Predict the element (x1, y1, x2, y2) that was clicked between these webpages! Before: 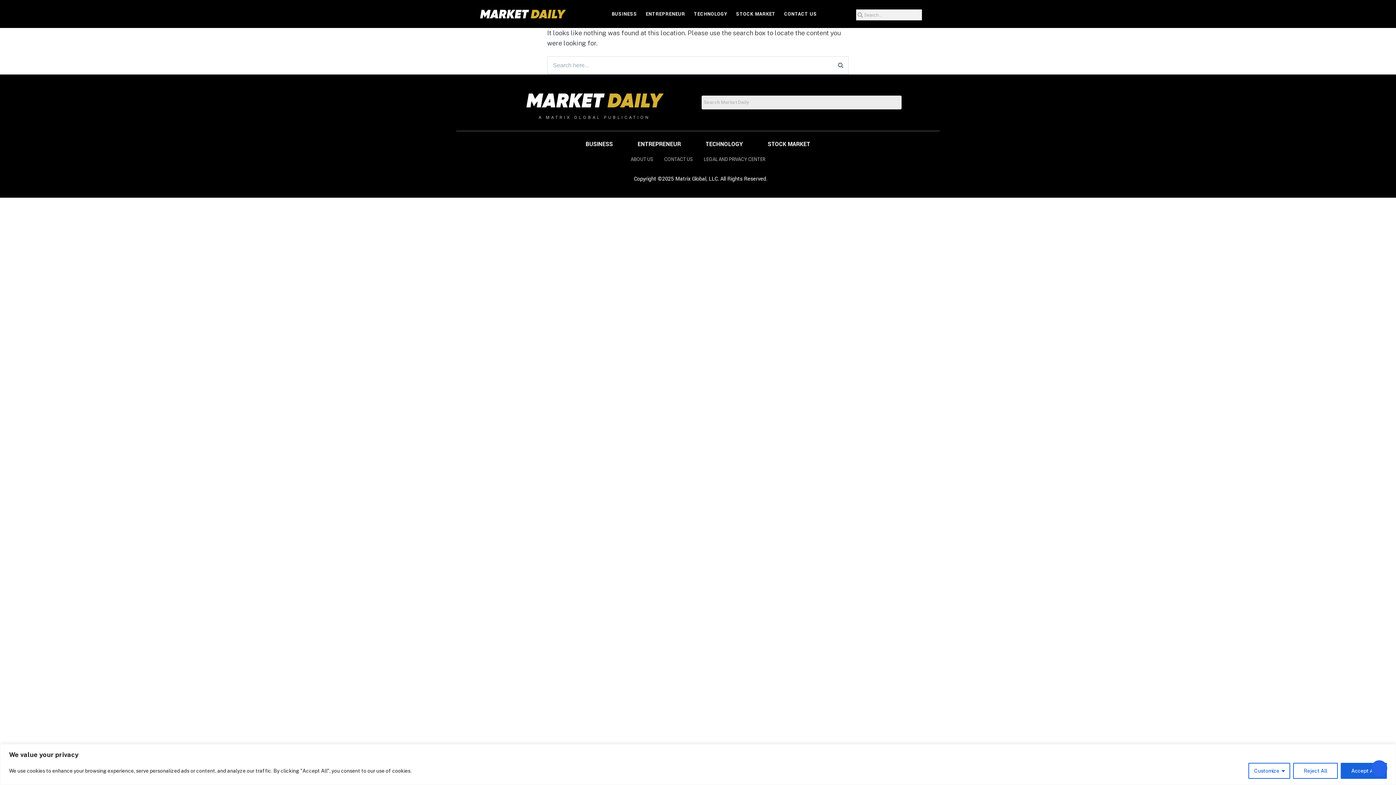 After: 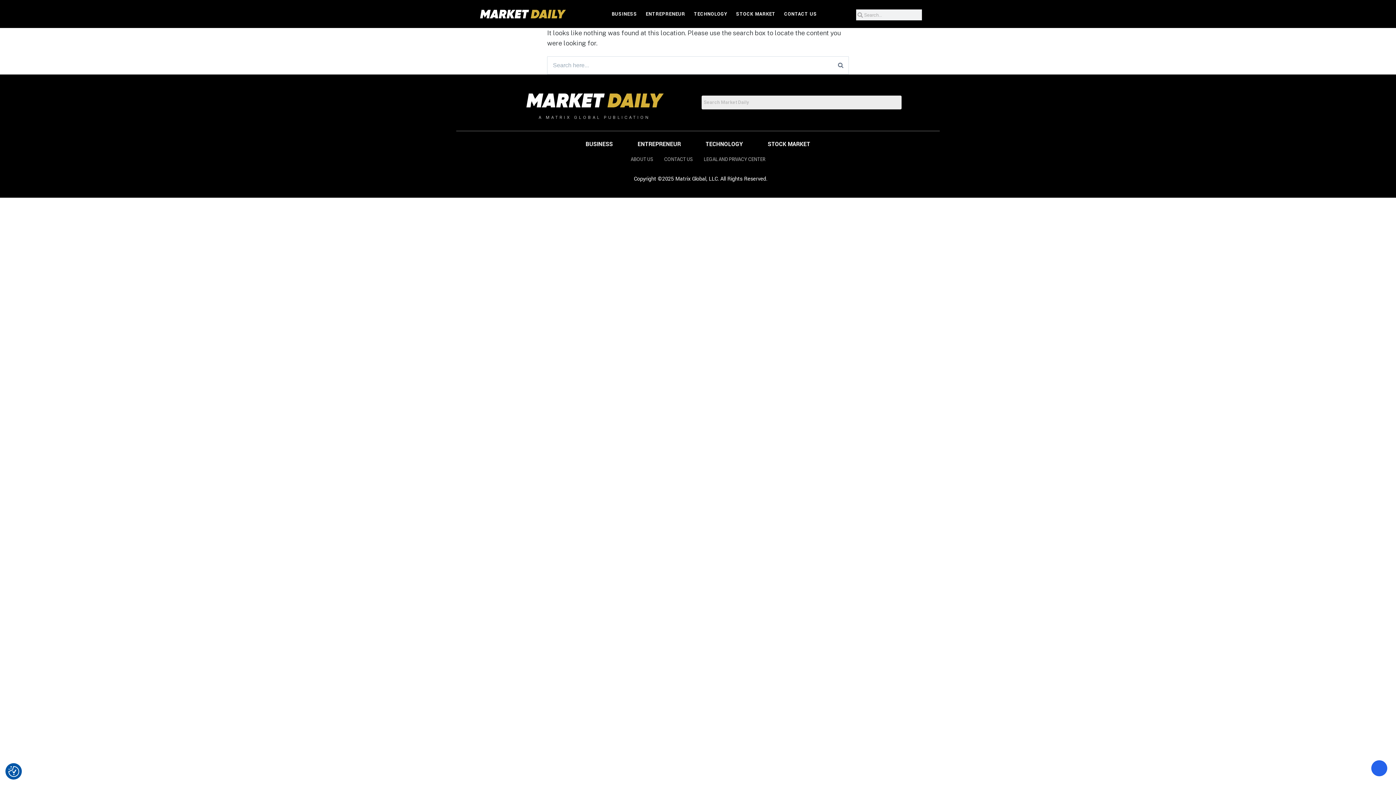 Action: label: Accept All bbox: (1341, 763, 1387, 779)